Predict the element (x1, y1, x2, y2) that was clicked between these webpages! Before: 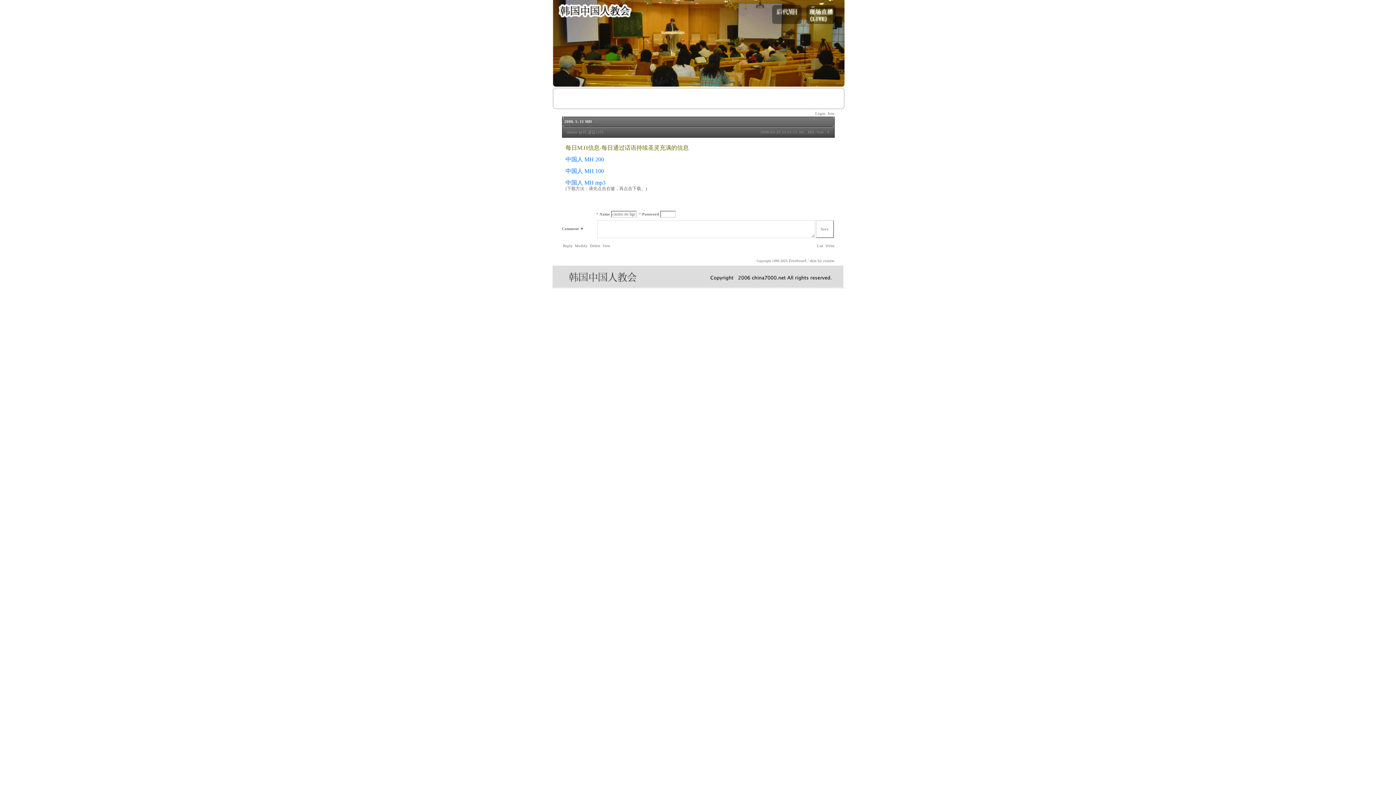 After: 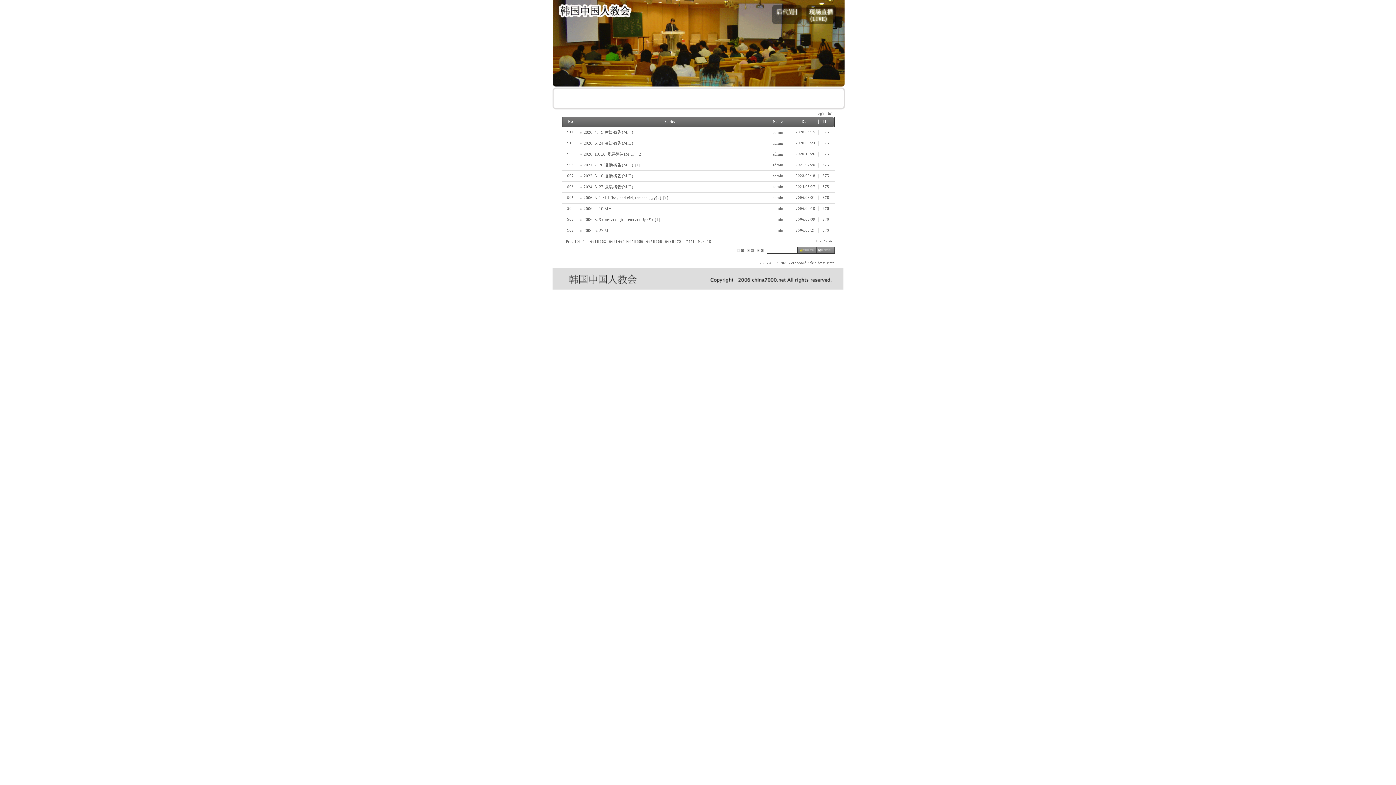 Action: label:  List bbox: (816, 243, 823, 248)